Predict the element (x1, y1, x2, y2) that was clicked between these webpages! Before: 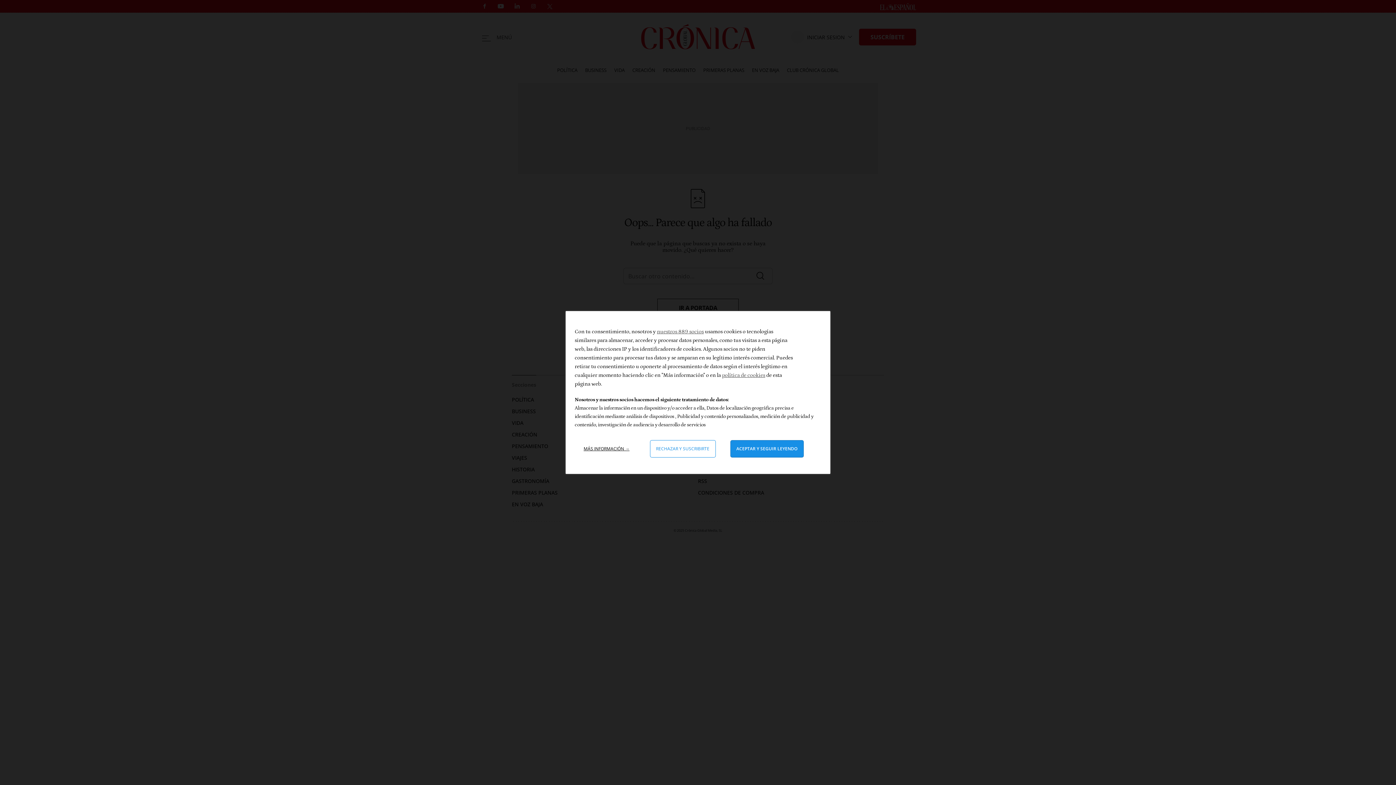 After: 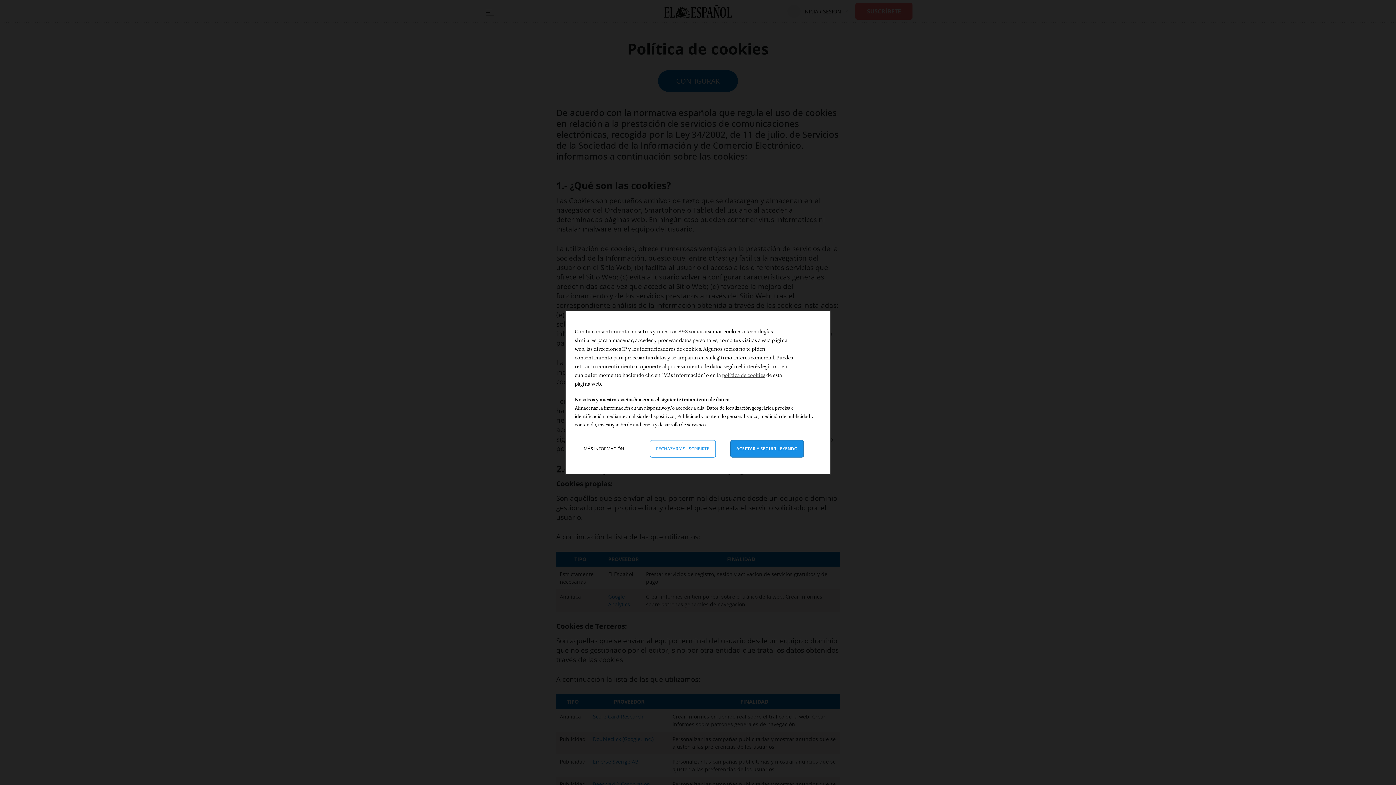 Action: label: política de cookies bbox: (722, 372, 765, 378)